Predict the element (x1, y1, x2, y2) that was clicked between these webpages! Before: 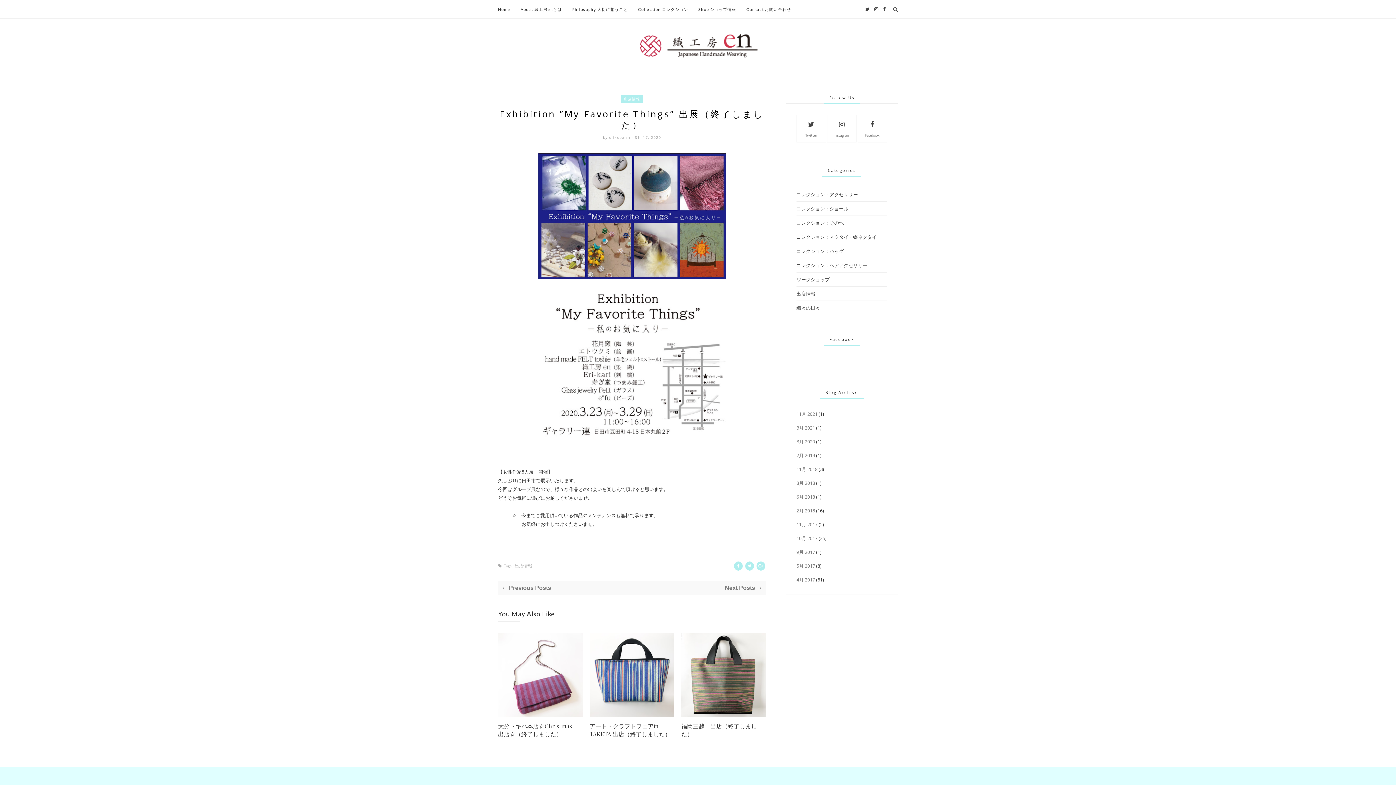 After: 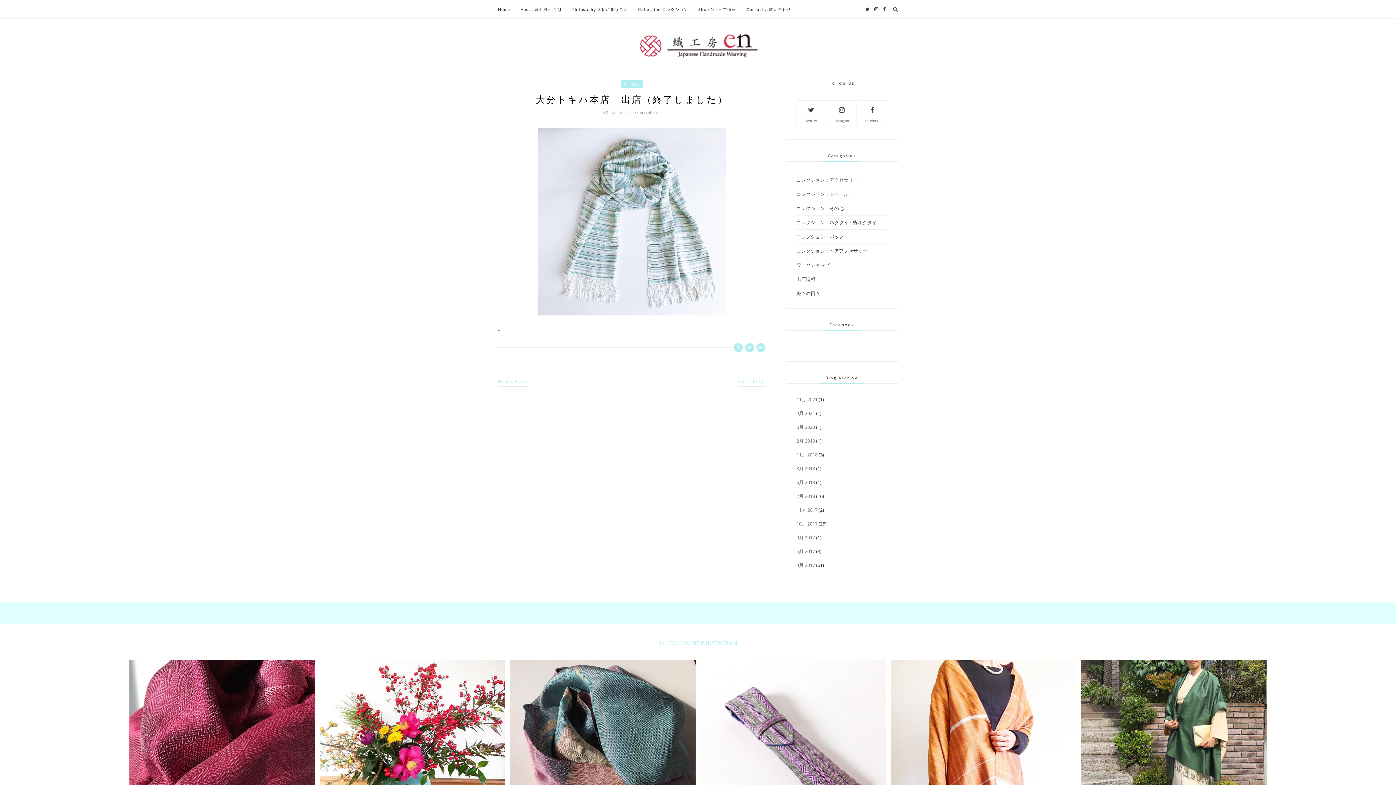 Action: bbox: (796, 480, 815, 486) label: 8月 2018